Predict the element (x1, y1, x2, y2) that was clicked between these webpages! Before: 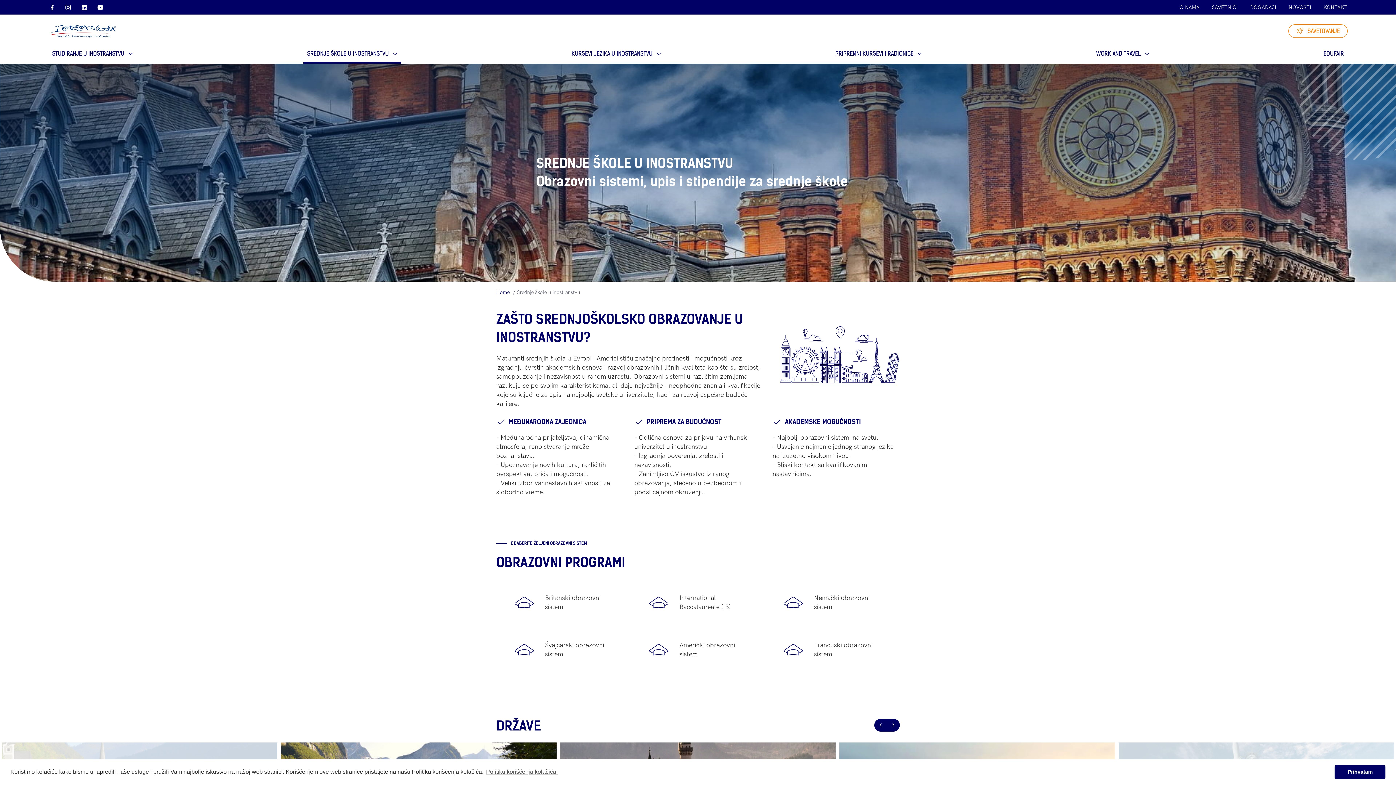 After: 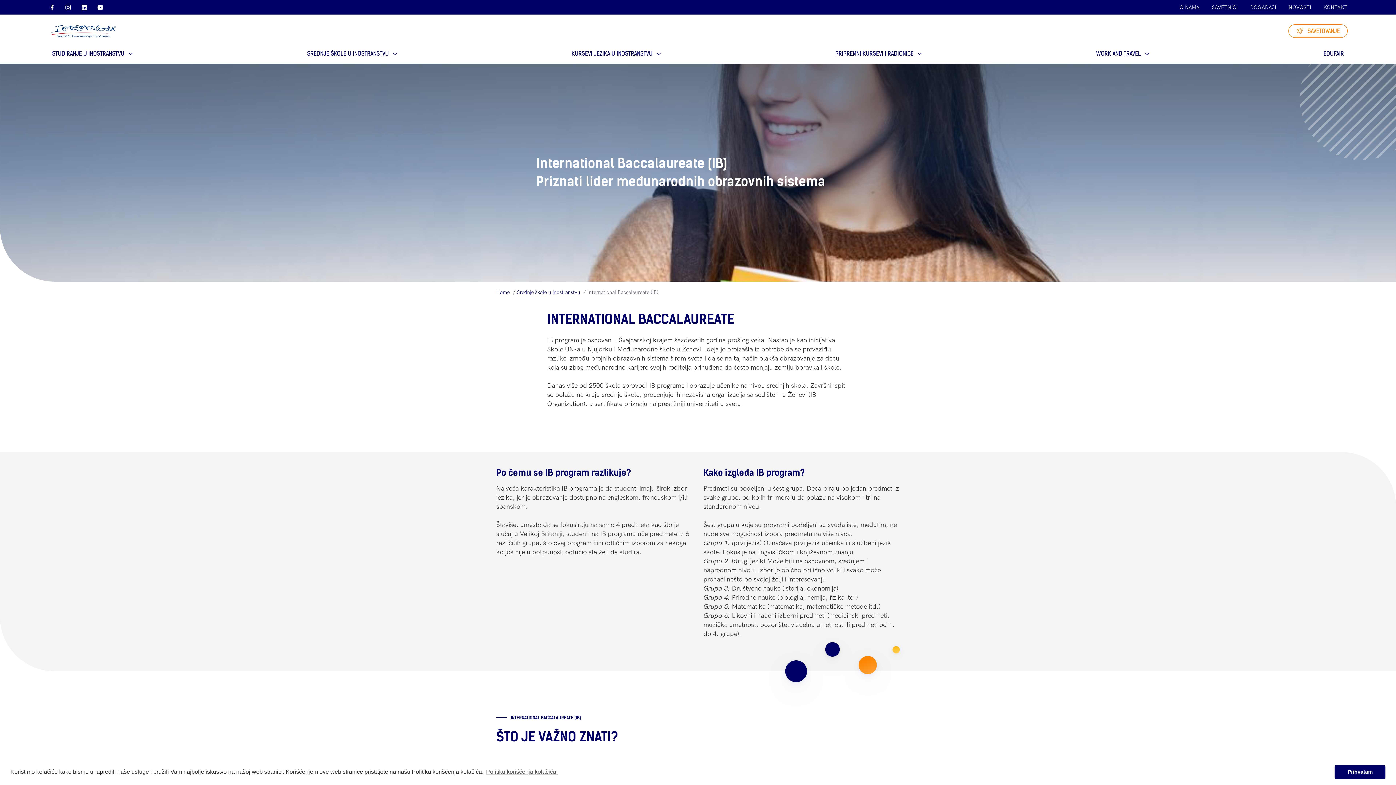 Action: bbox: (630, 579, 765, 626)